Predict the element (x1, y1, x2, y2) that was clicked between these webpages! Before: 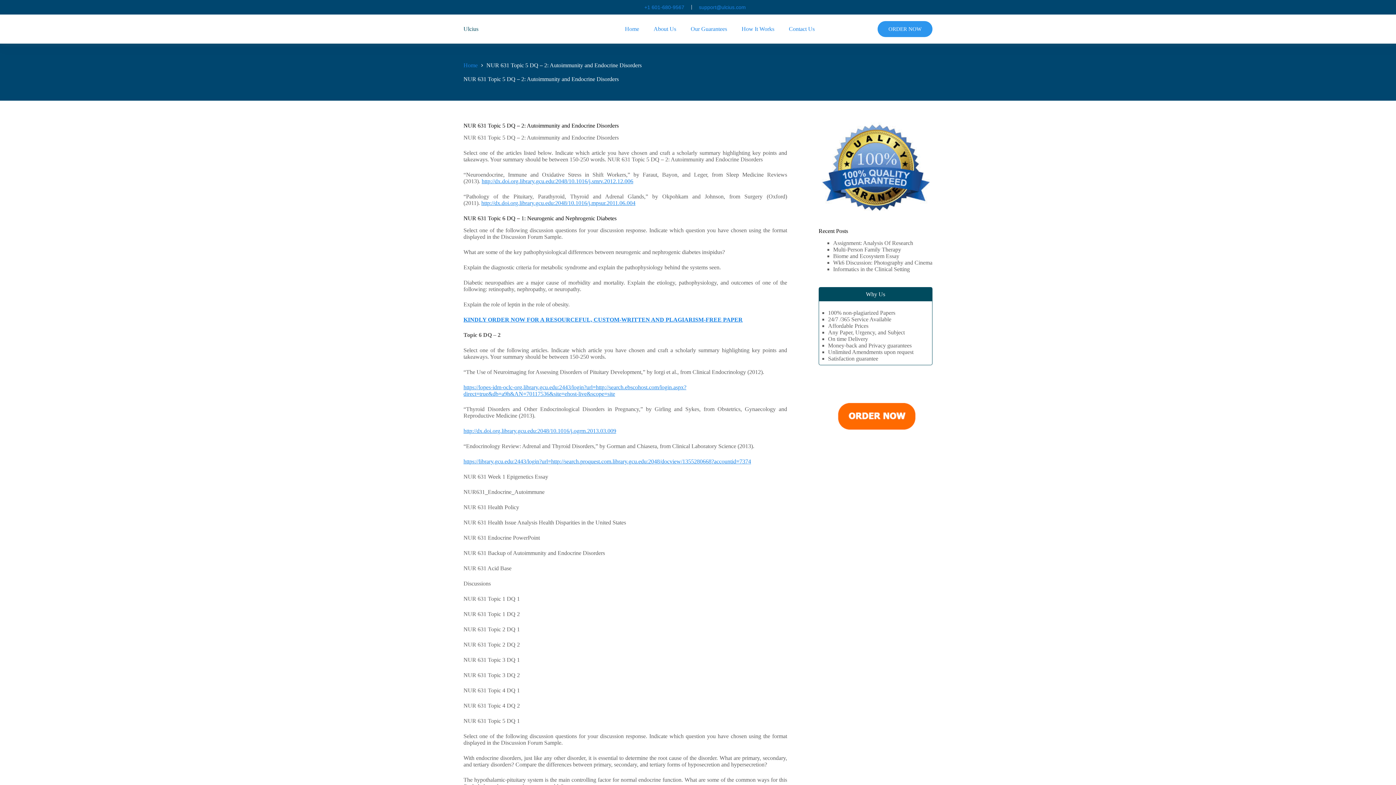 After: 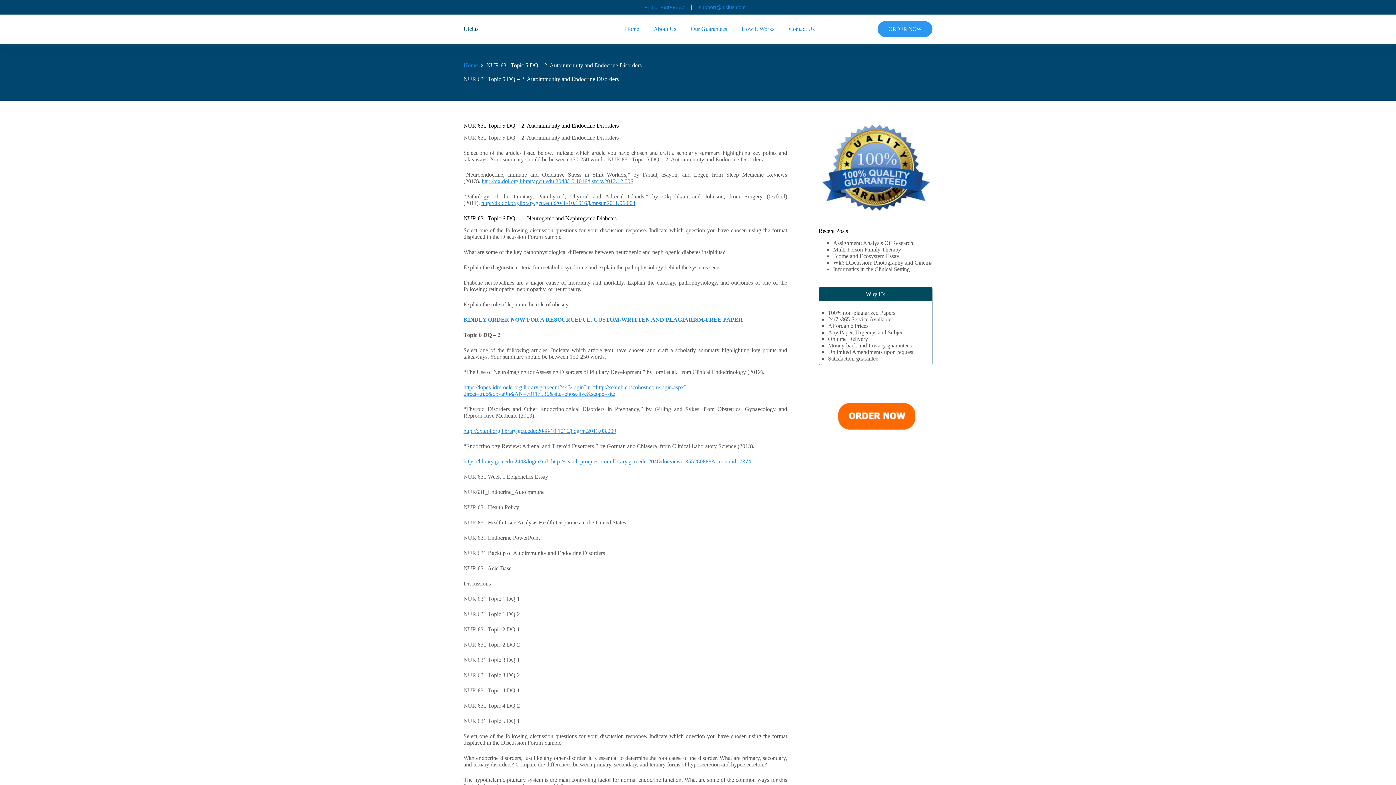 Action: label: support@ulcius.com bbox: (699, 2, 746, 12)